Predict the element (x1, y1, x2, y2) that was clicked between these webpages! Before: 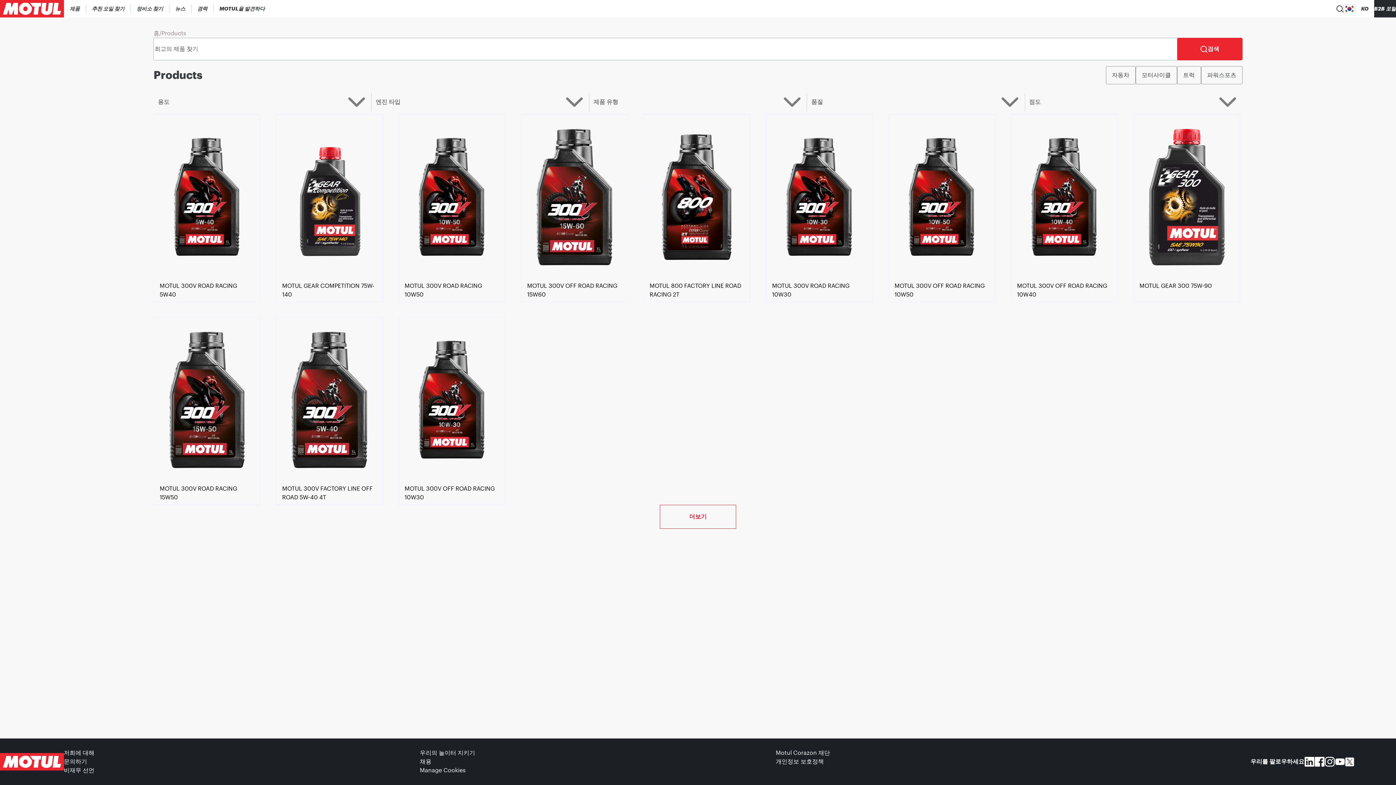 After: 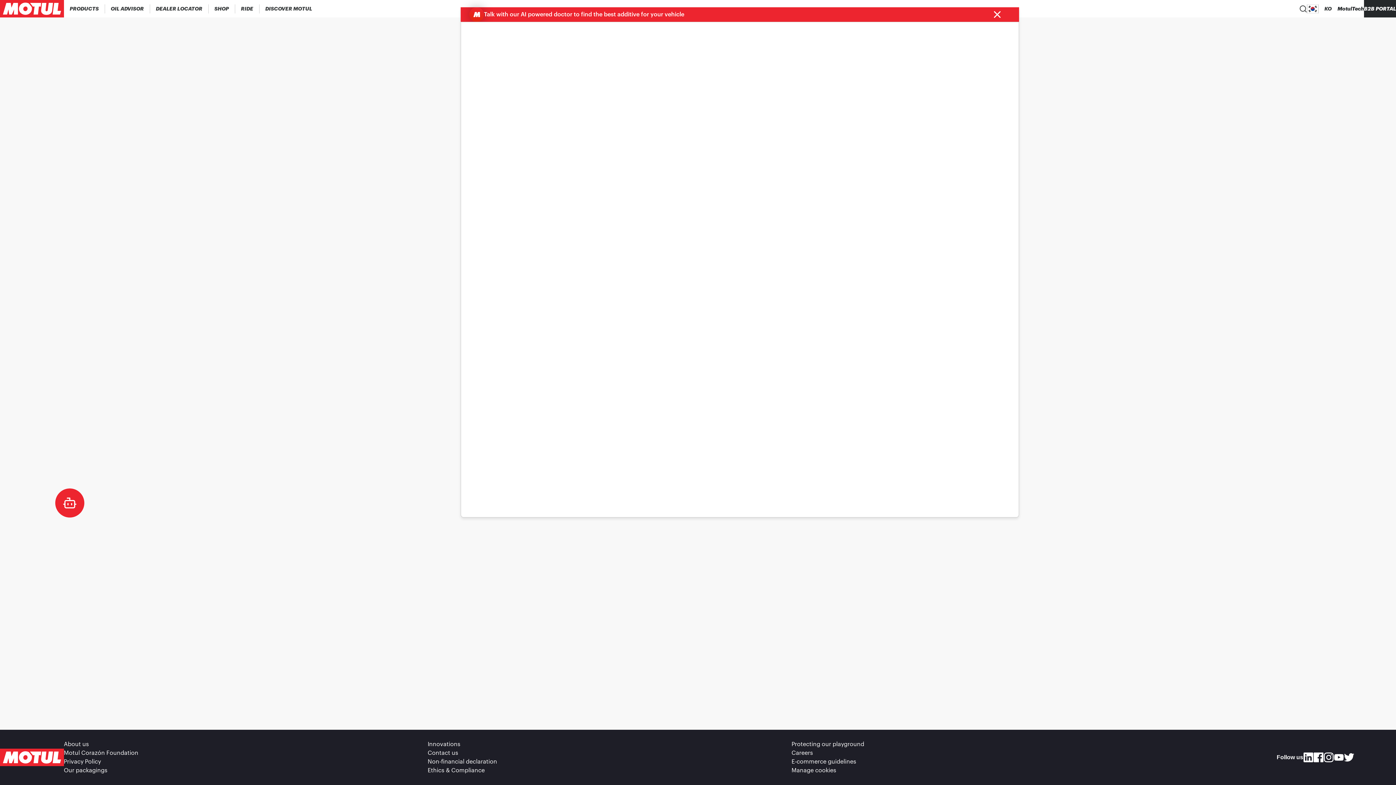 Action: bbox: (521, 260, 627, 266)